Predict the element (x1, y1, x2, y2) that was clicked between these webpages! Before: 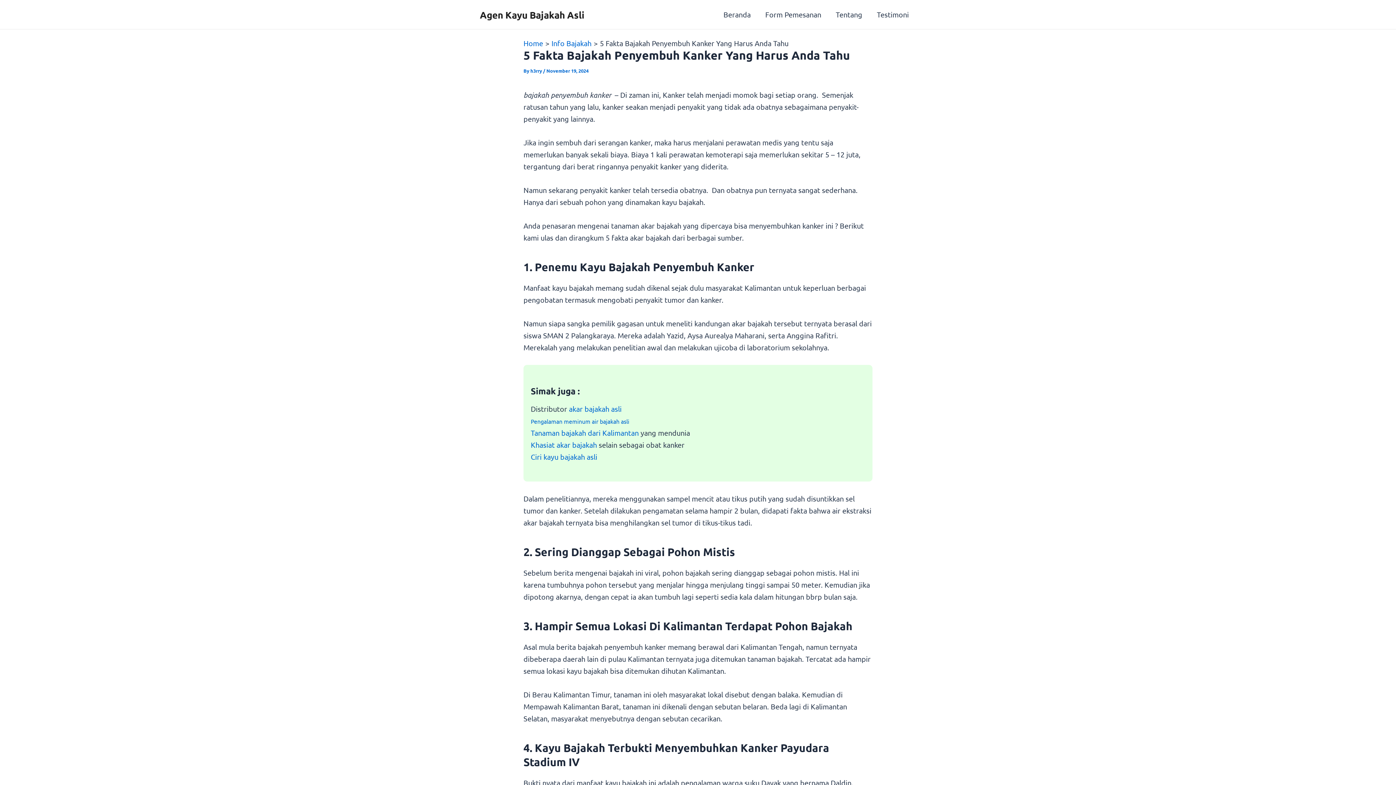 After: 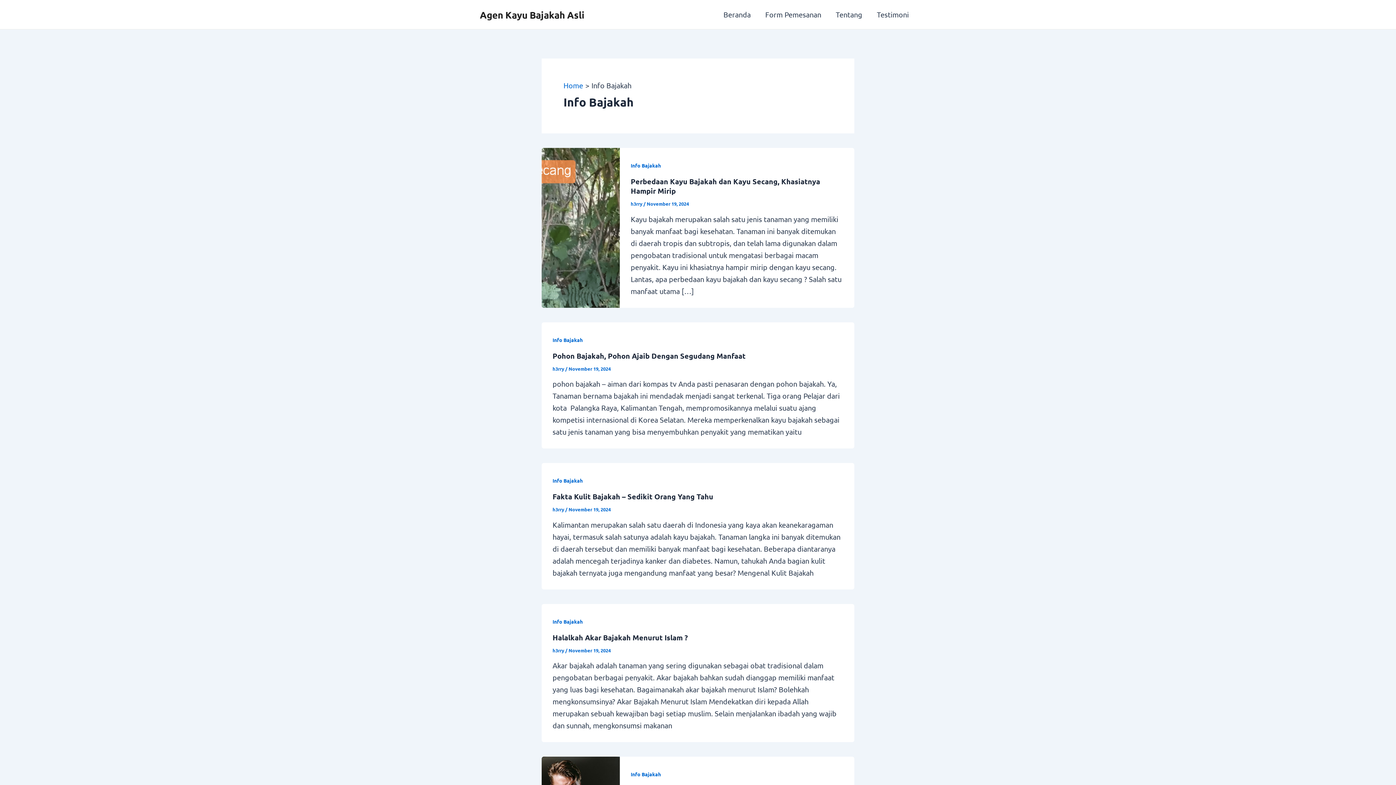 Action: bbox: (551, 38, 591, 47) label: Info Bajakah